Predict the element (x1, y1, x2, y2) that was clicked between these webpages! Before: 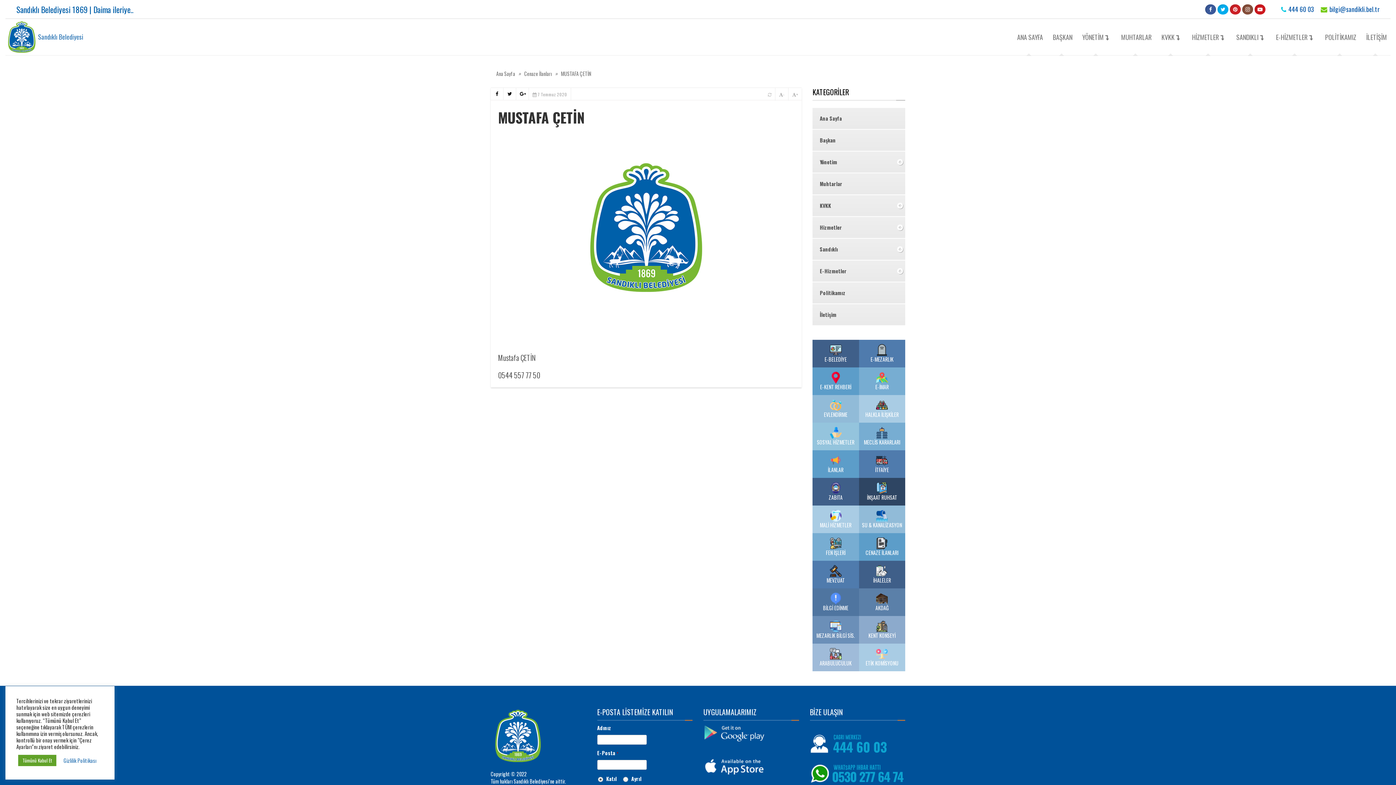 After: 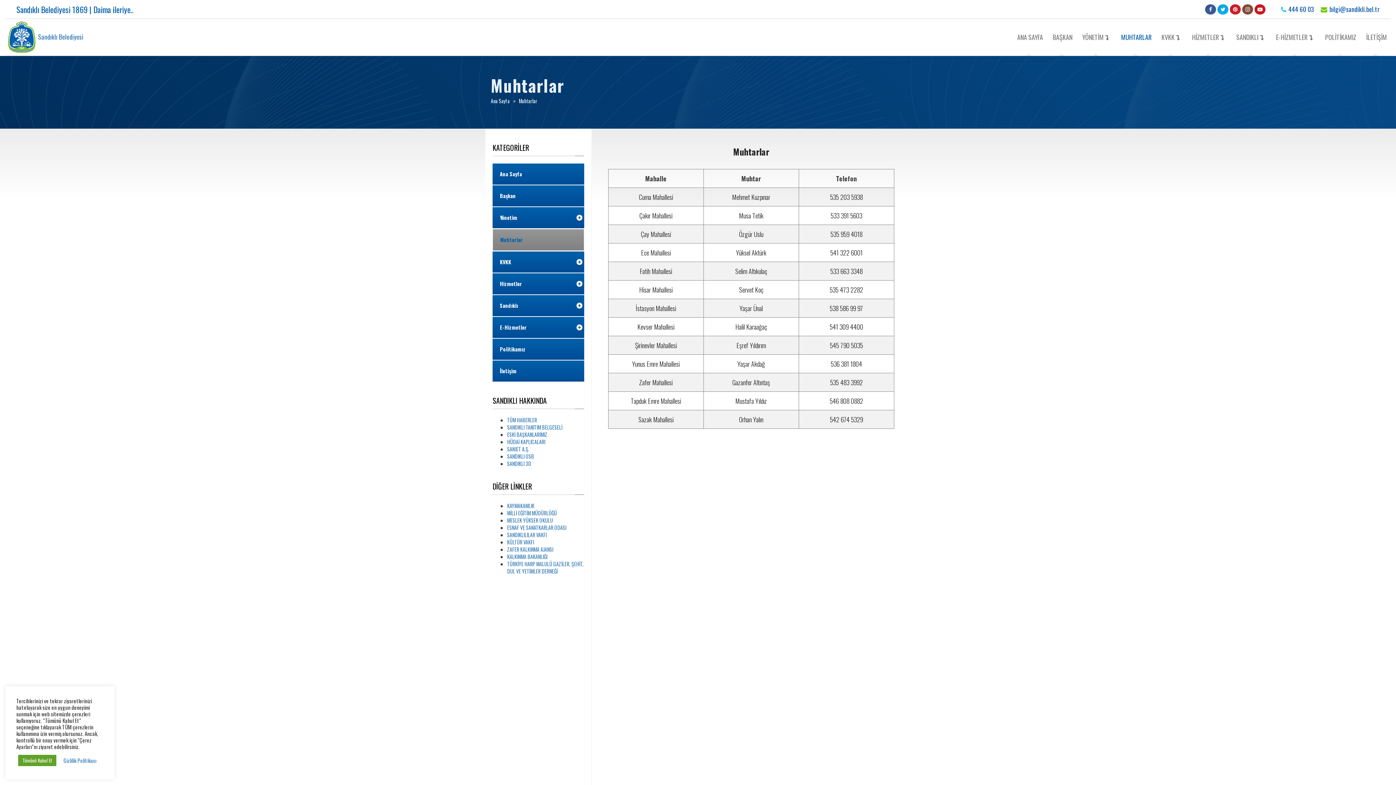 Action: bbox: (812, 173, 905, 194) label: Muhtarlar